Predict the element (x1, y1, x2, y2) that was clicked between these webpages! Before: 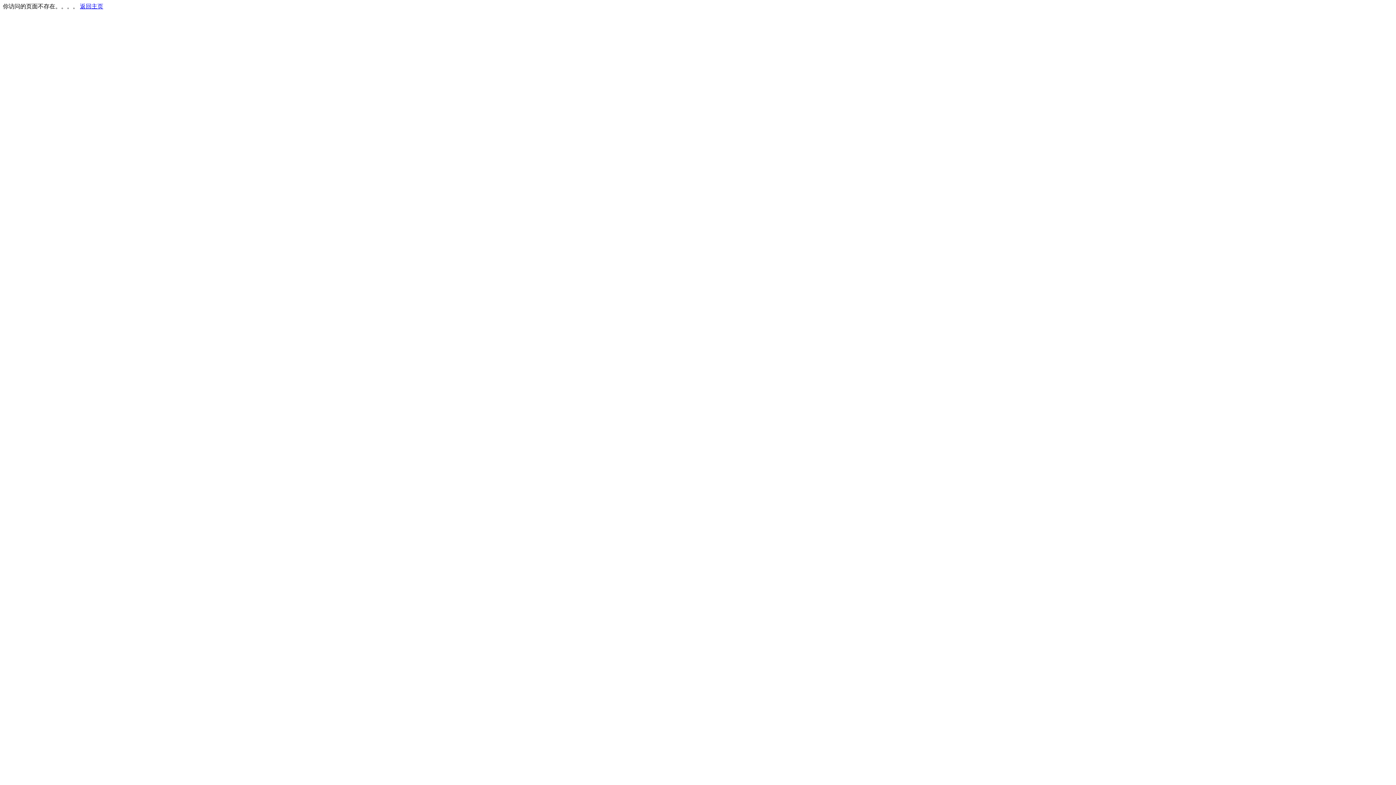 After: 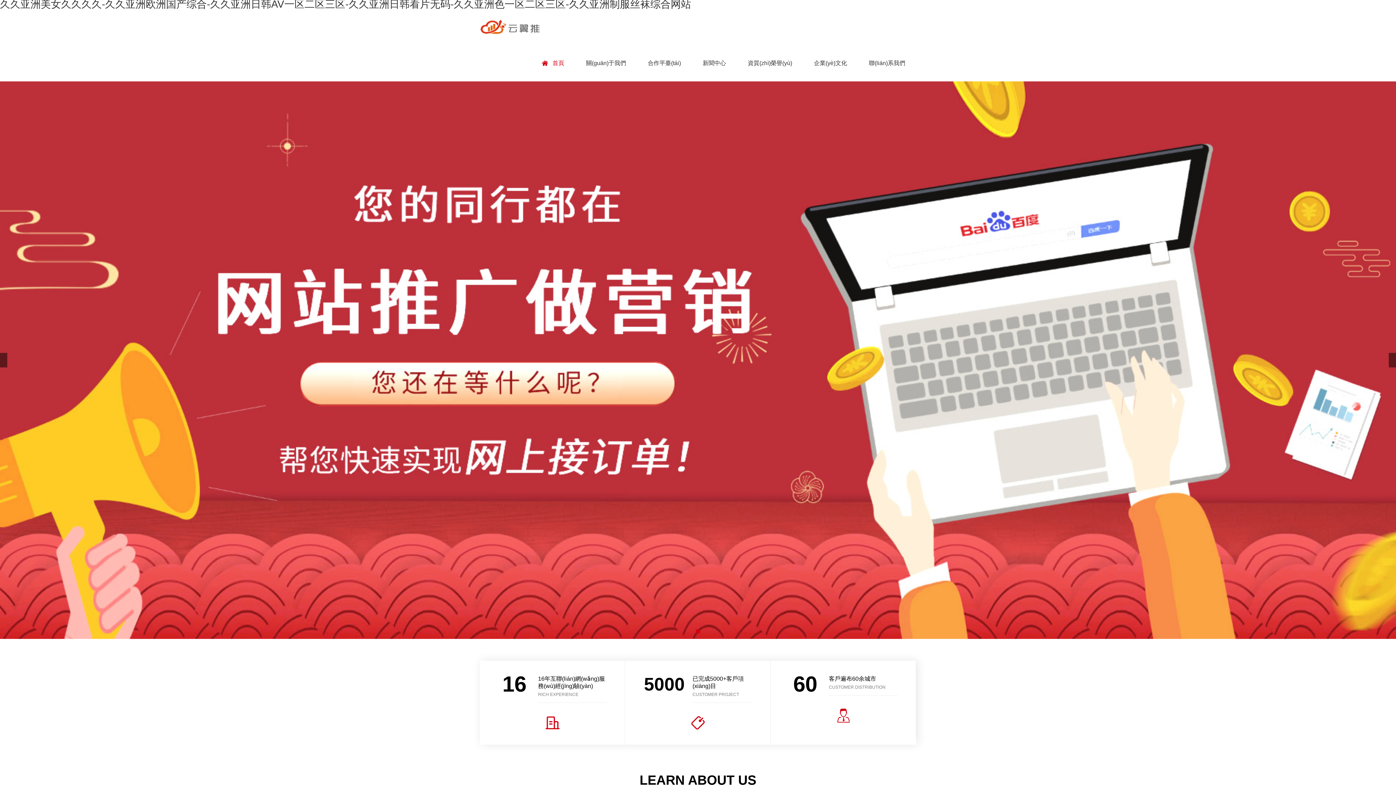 Action: bbox: (80, 3, 103, 9) label: 返回主页